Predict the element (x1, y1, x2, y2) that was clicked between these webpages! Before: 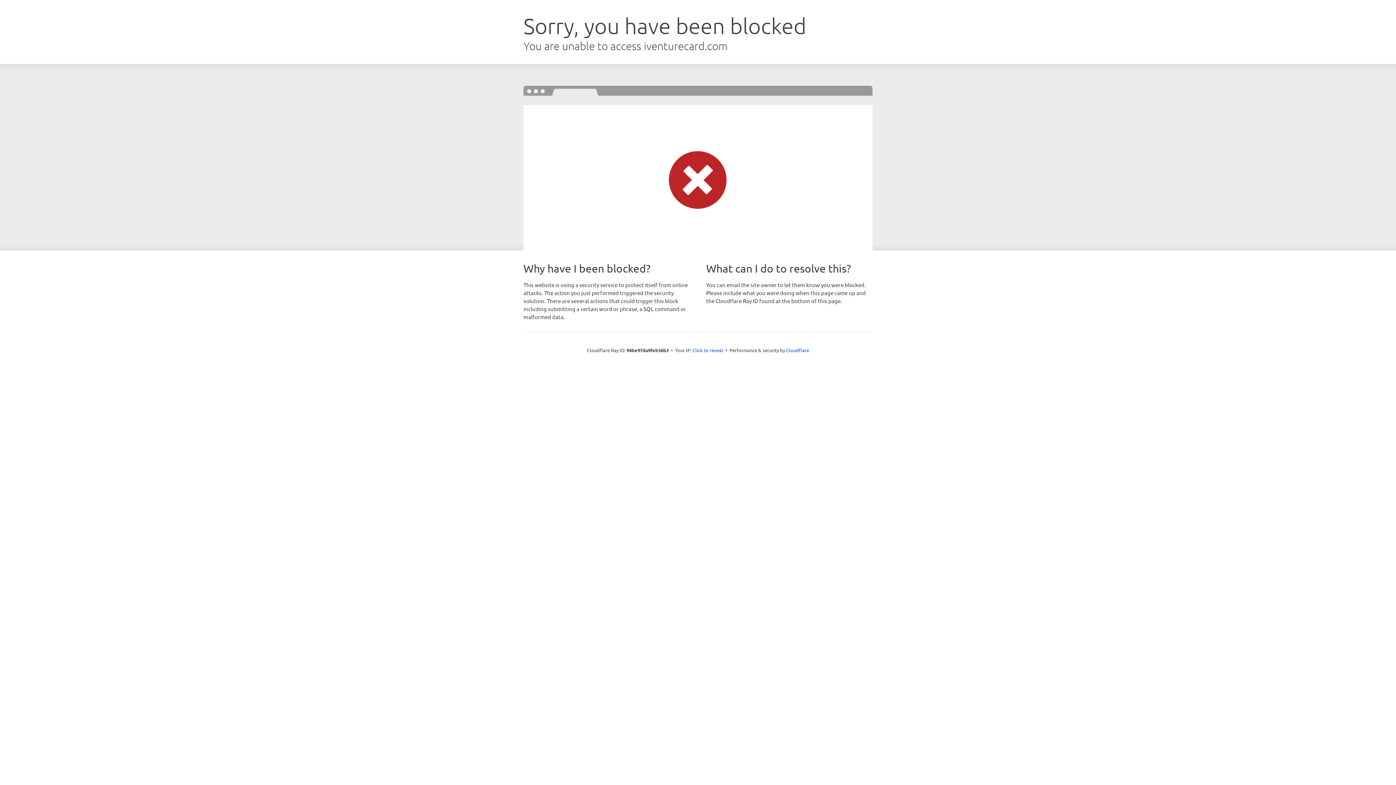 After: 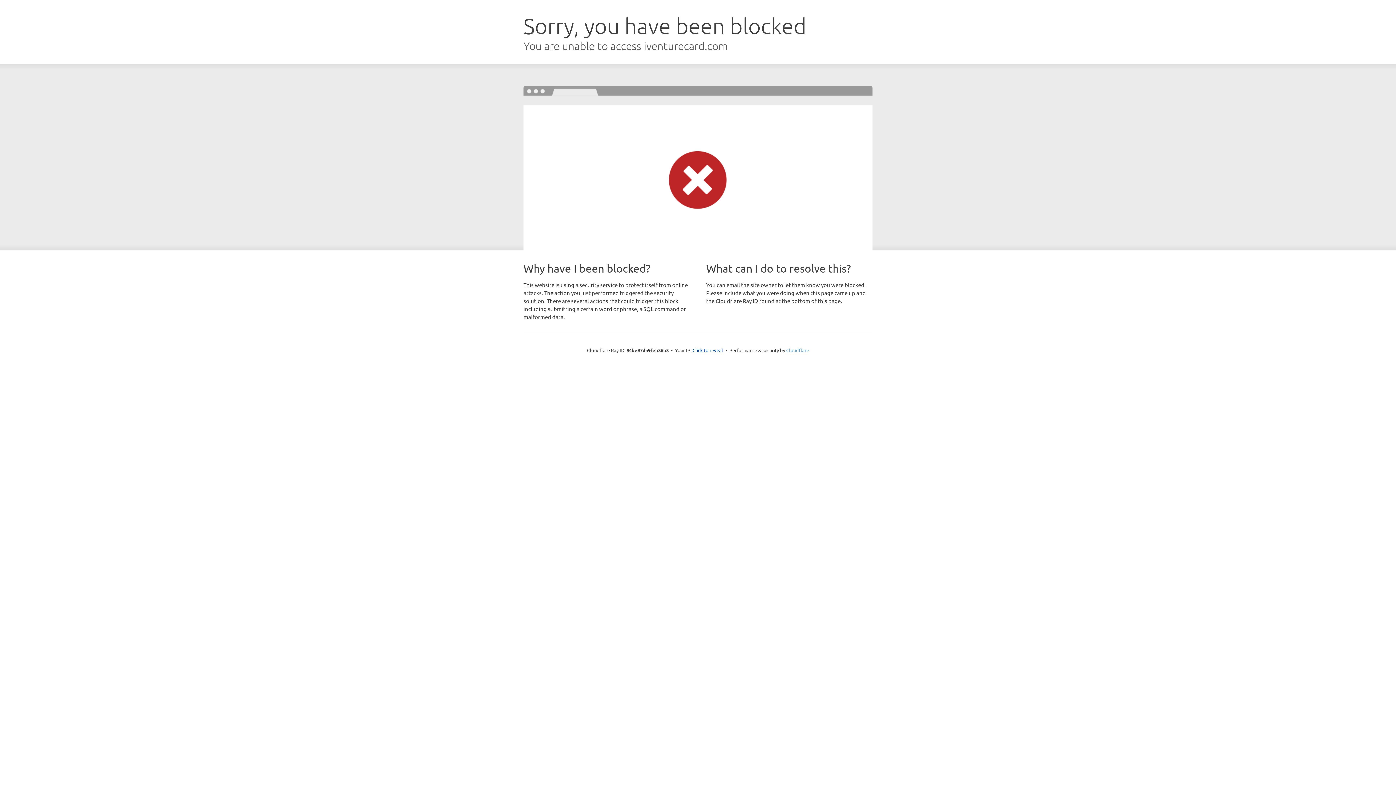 Action: bbox: (786, 347, 809, 353) label: Cloudflare